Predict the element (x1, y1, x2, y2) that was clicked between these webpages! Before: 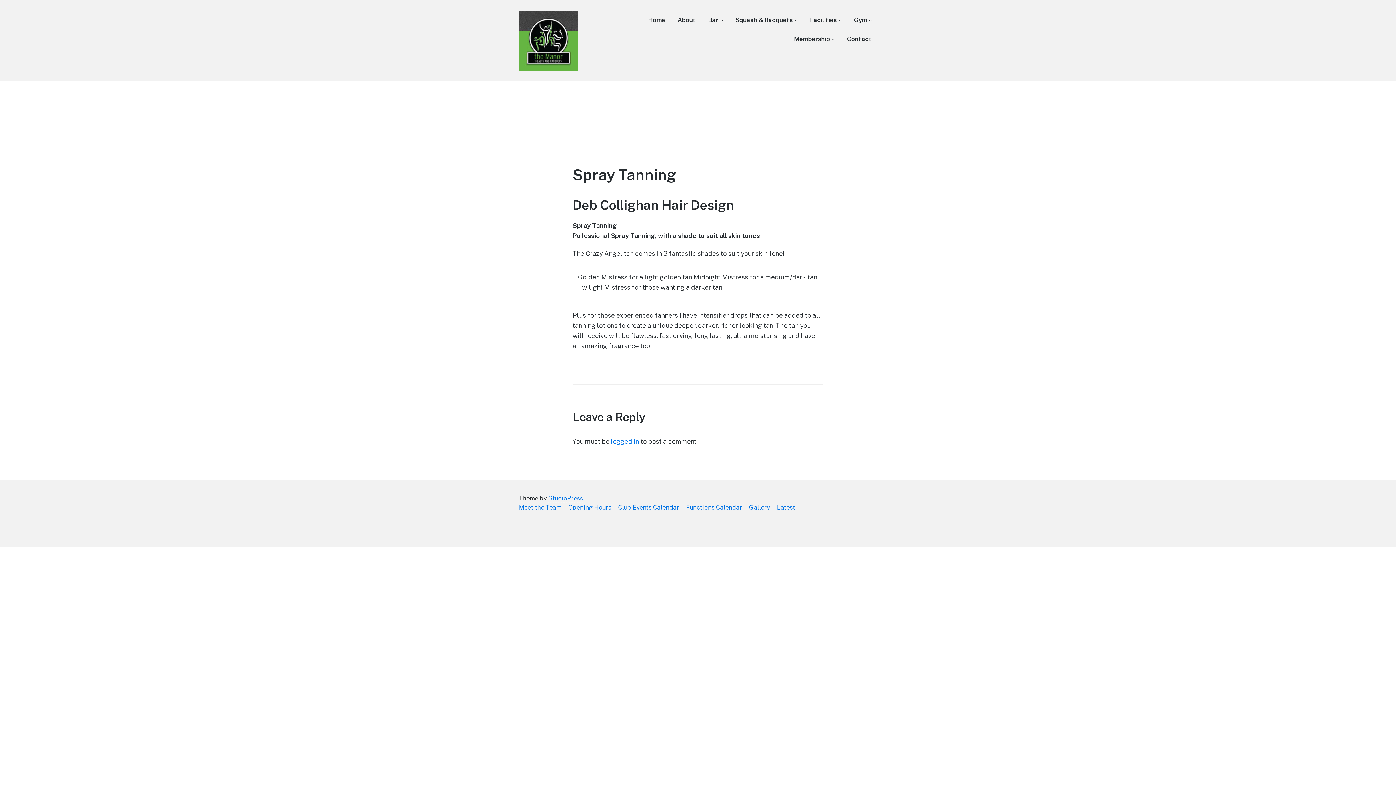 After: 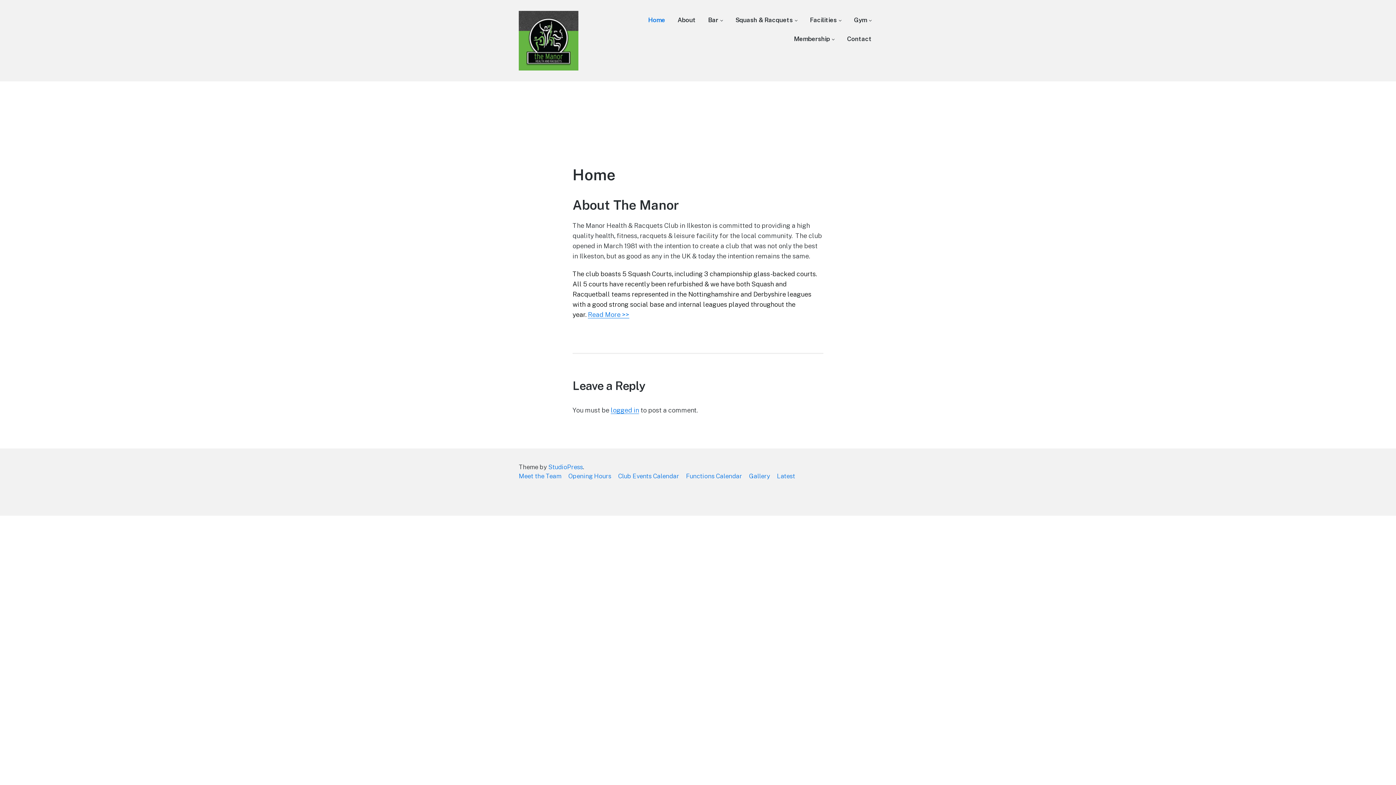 Action: label: Home bbox: (648, 13, 665, 26)